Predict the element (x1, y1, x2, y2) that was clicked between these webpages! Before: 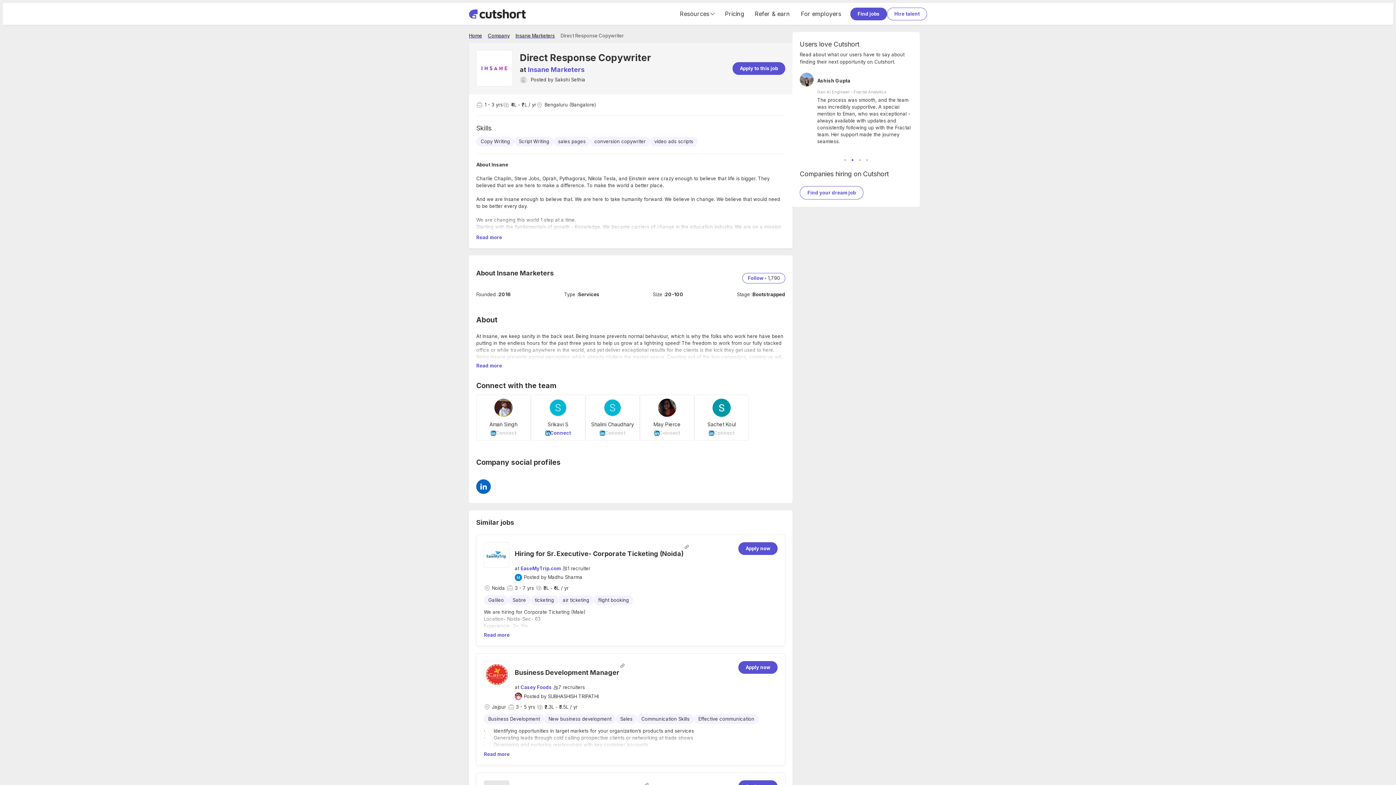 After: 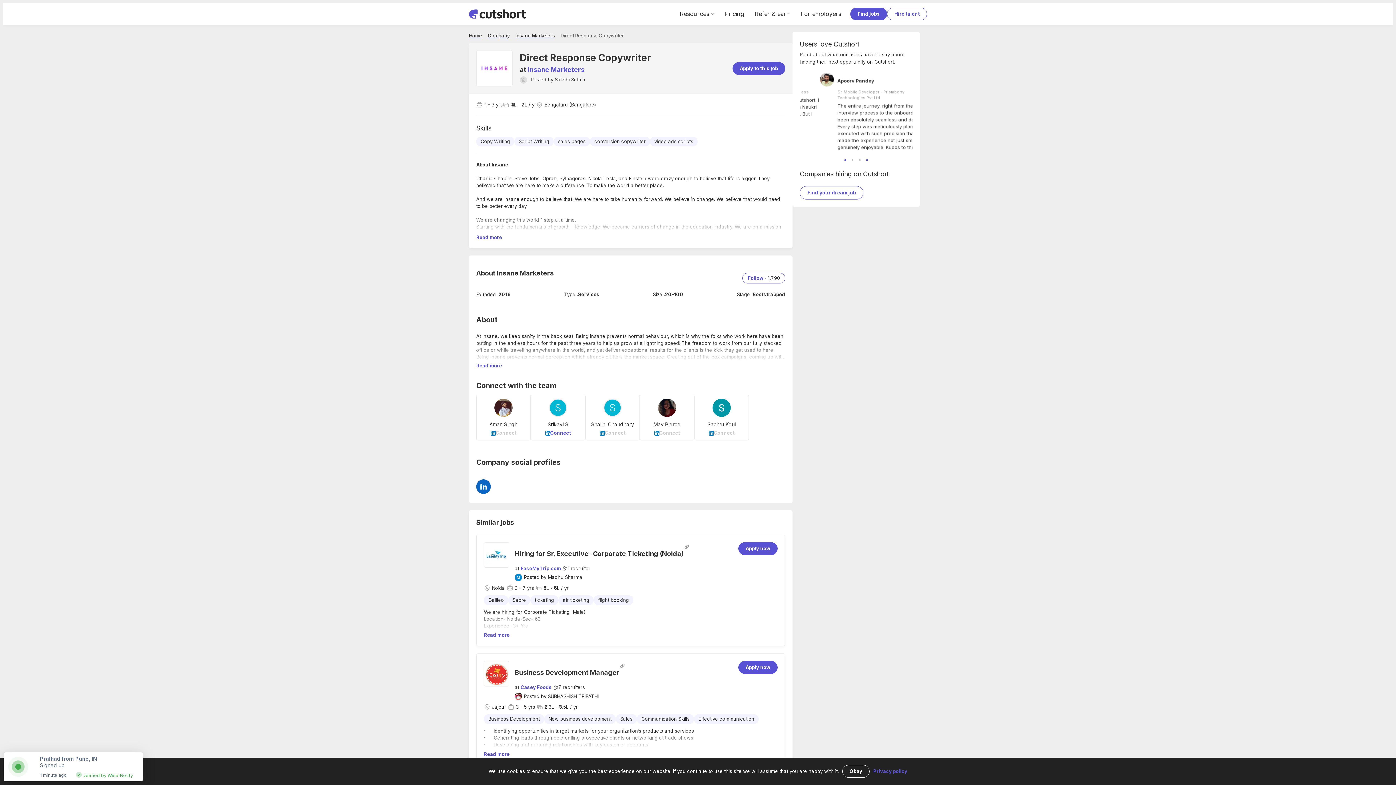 Action: label: 1 bbox: (841, 156, 849, 163)